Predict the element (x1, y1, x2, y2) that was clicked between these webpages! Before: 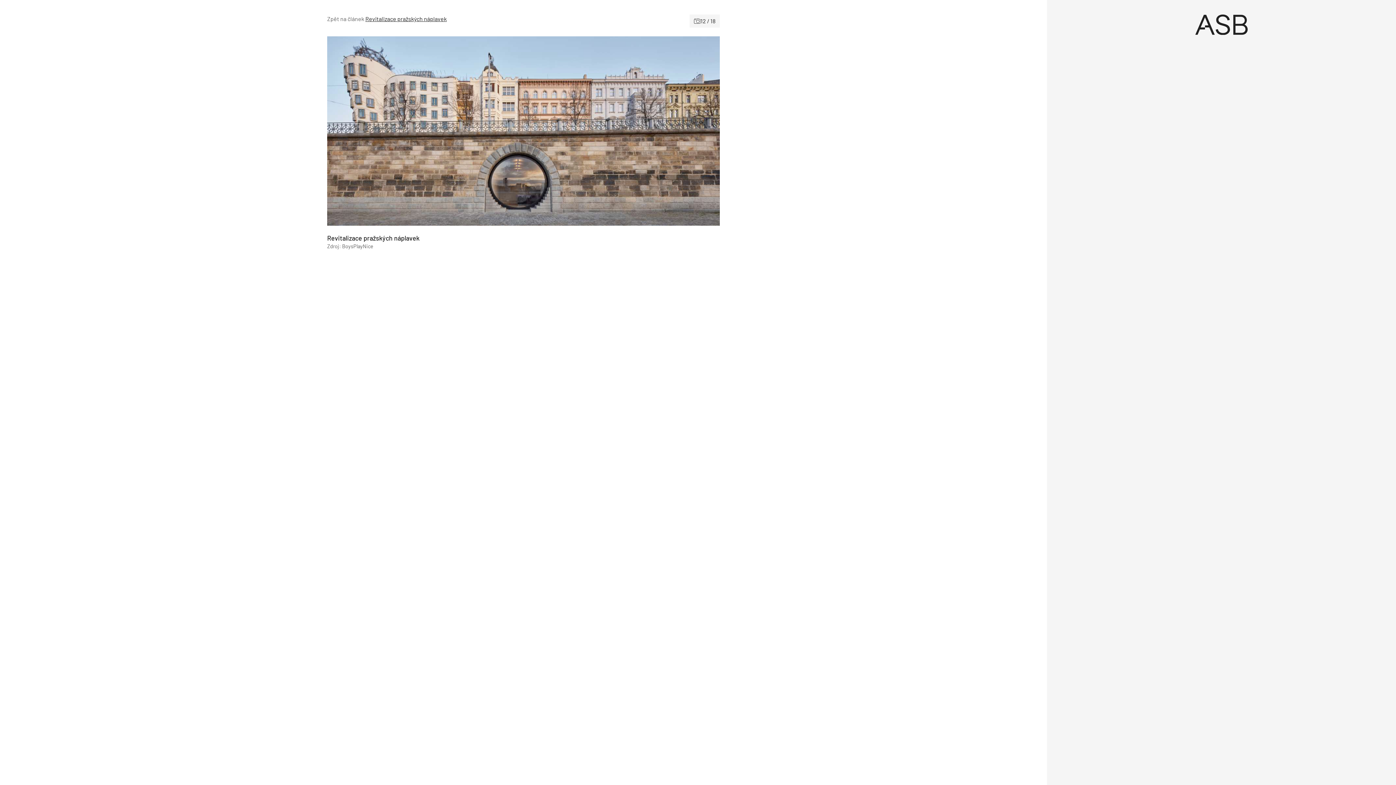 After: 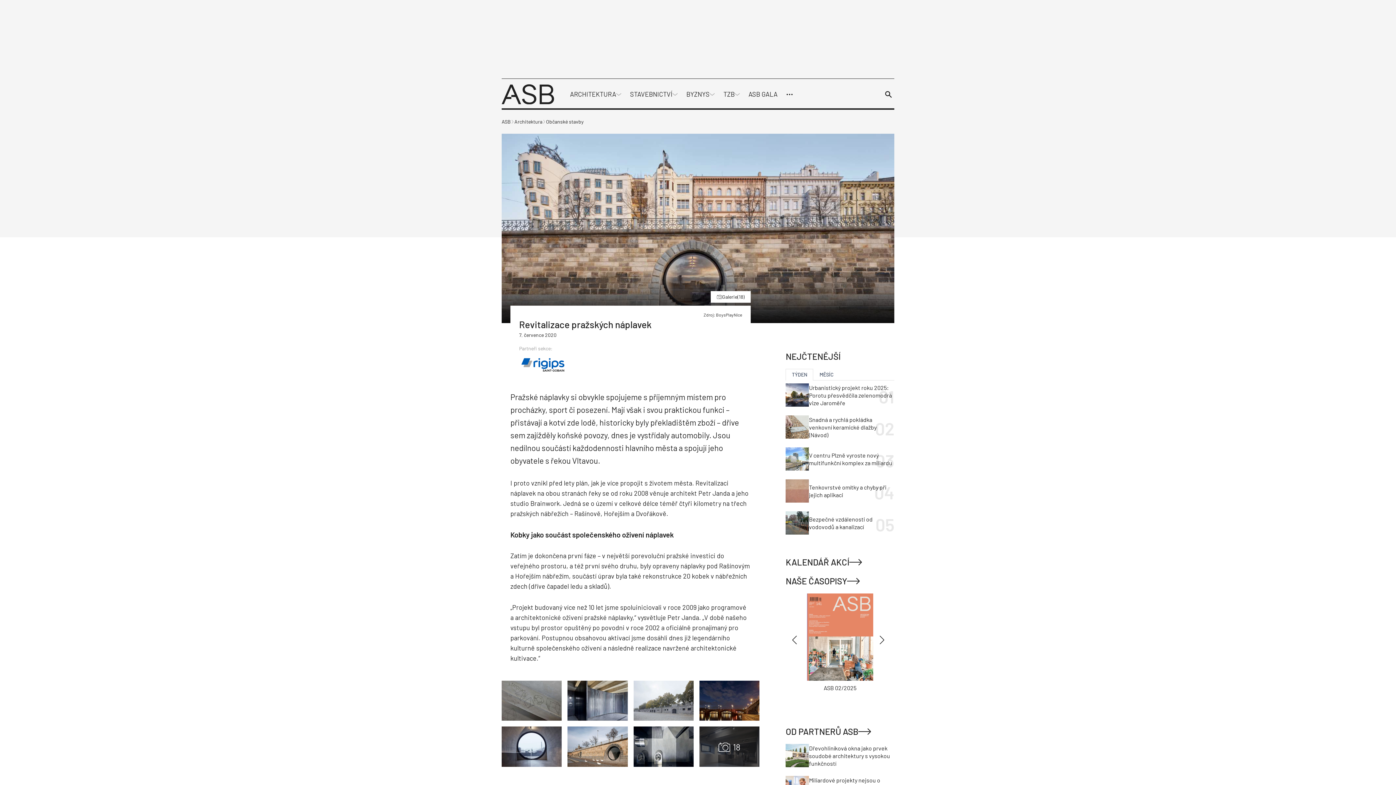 Action: label: Revitalizace pražských náplavek bbox: (365, 15, 446, 22)